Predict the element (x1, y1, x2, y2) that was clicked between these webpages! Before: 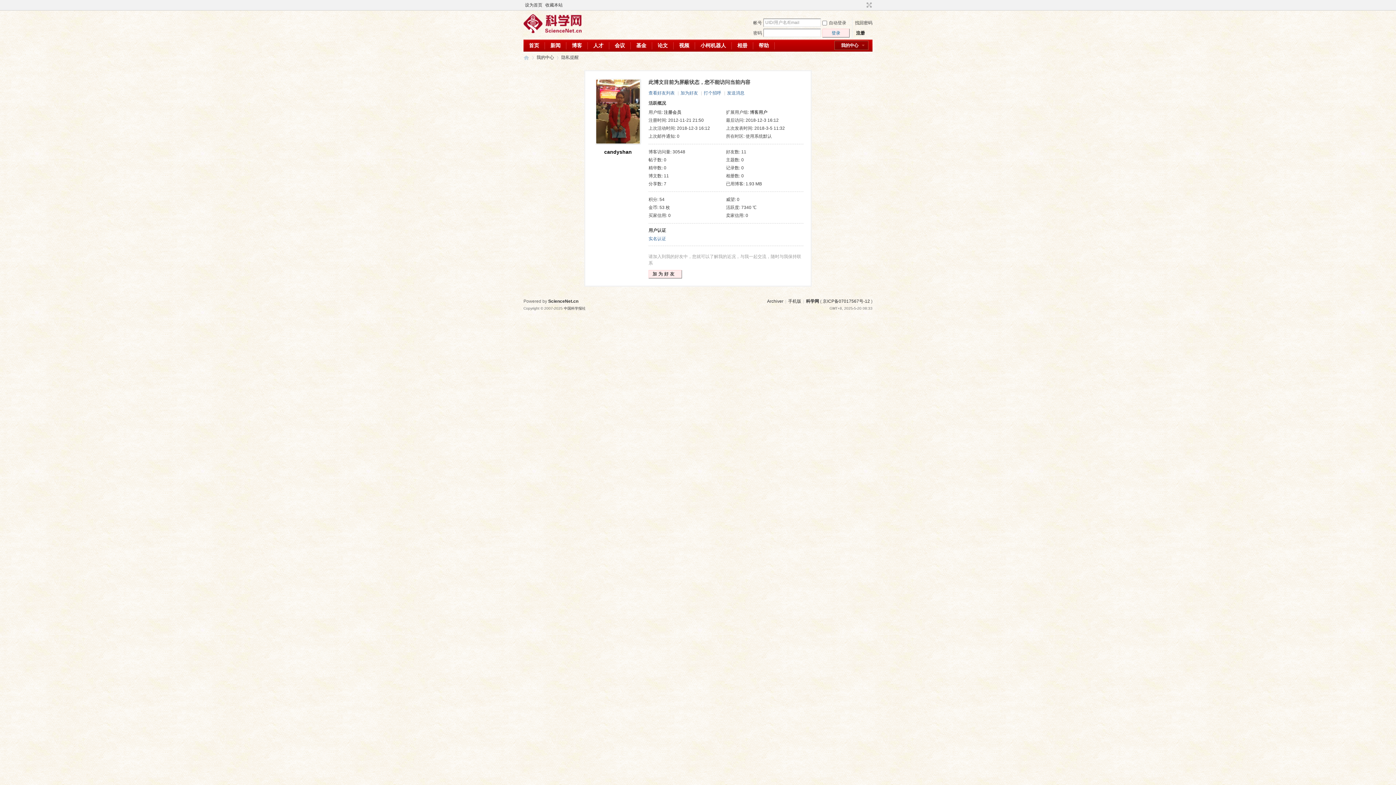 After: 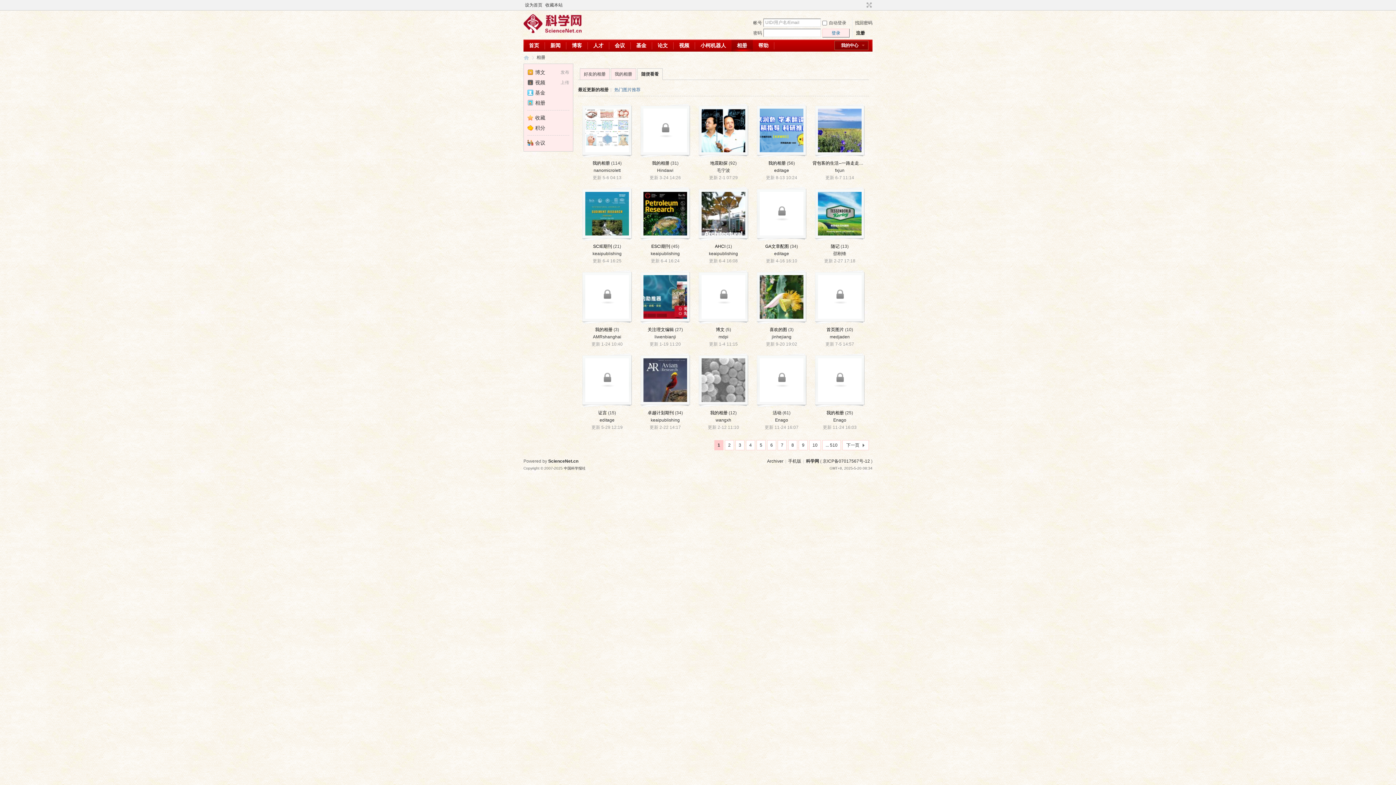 Action: label: 相册Album bbox: (732, 39, 753, 51)